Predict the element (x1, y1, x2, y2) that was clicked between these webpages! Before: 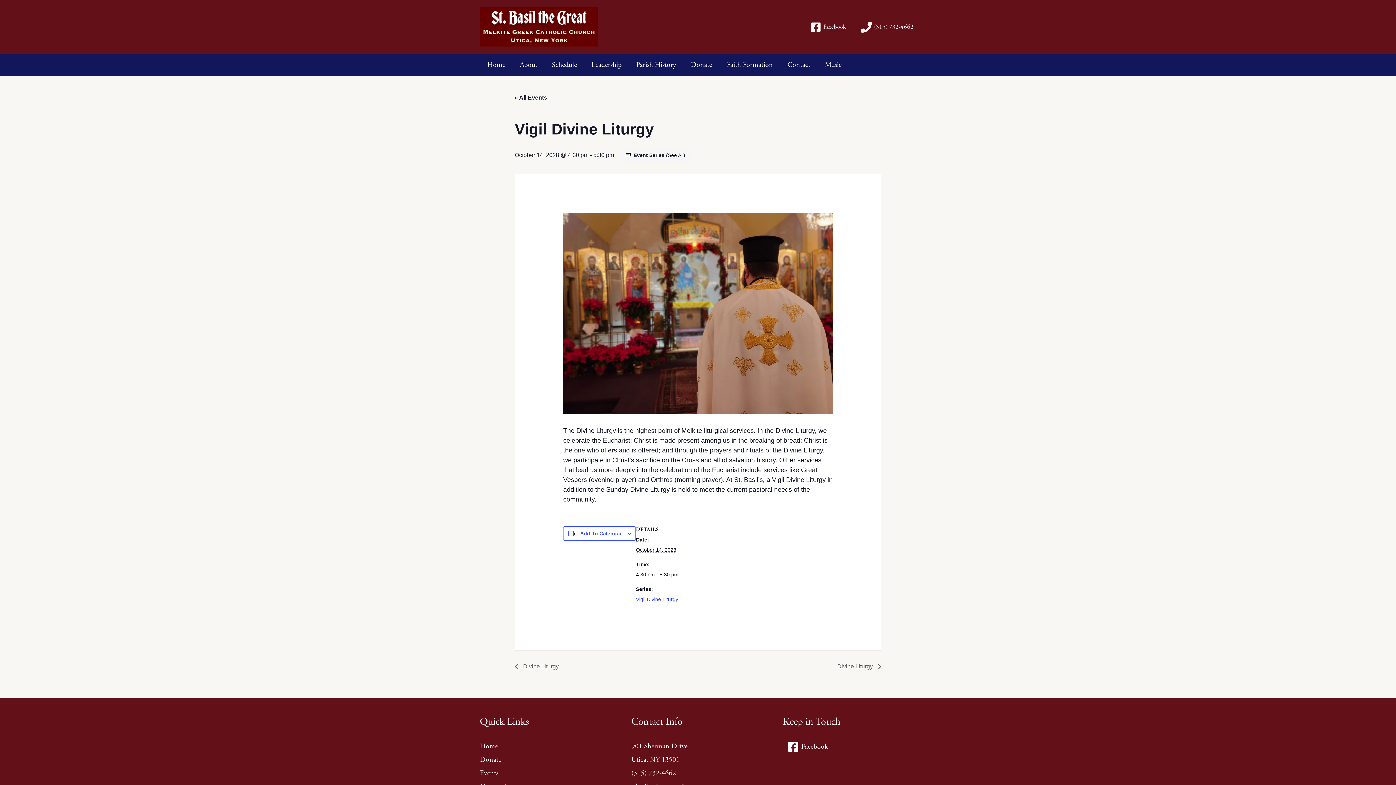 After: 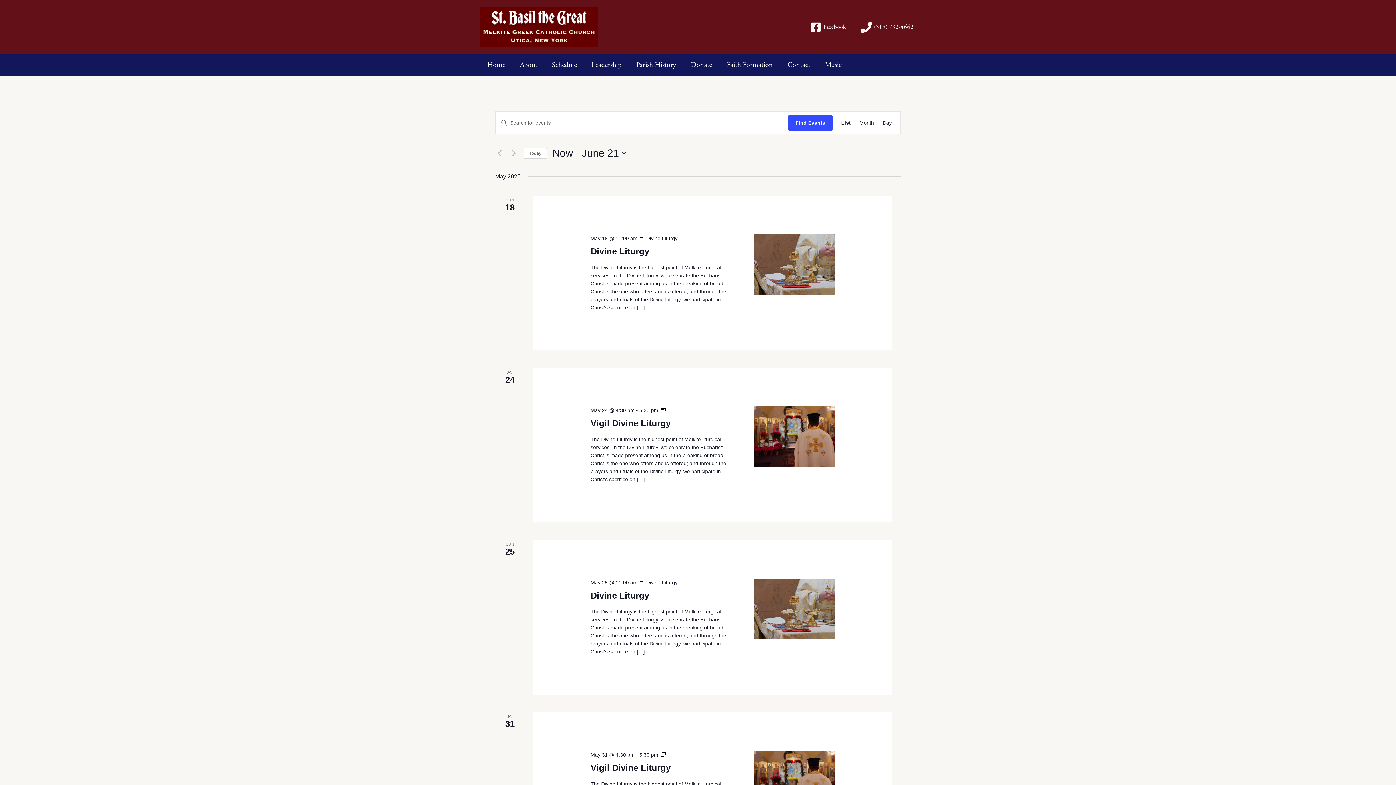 Action: label: Schedule bbox: (544, 54, 584, 76)